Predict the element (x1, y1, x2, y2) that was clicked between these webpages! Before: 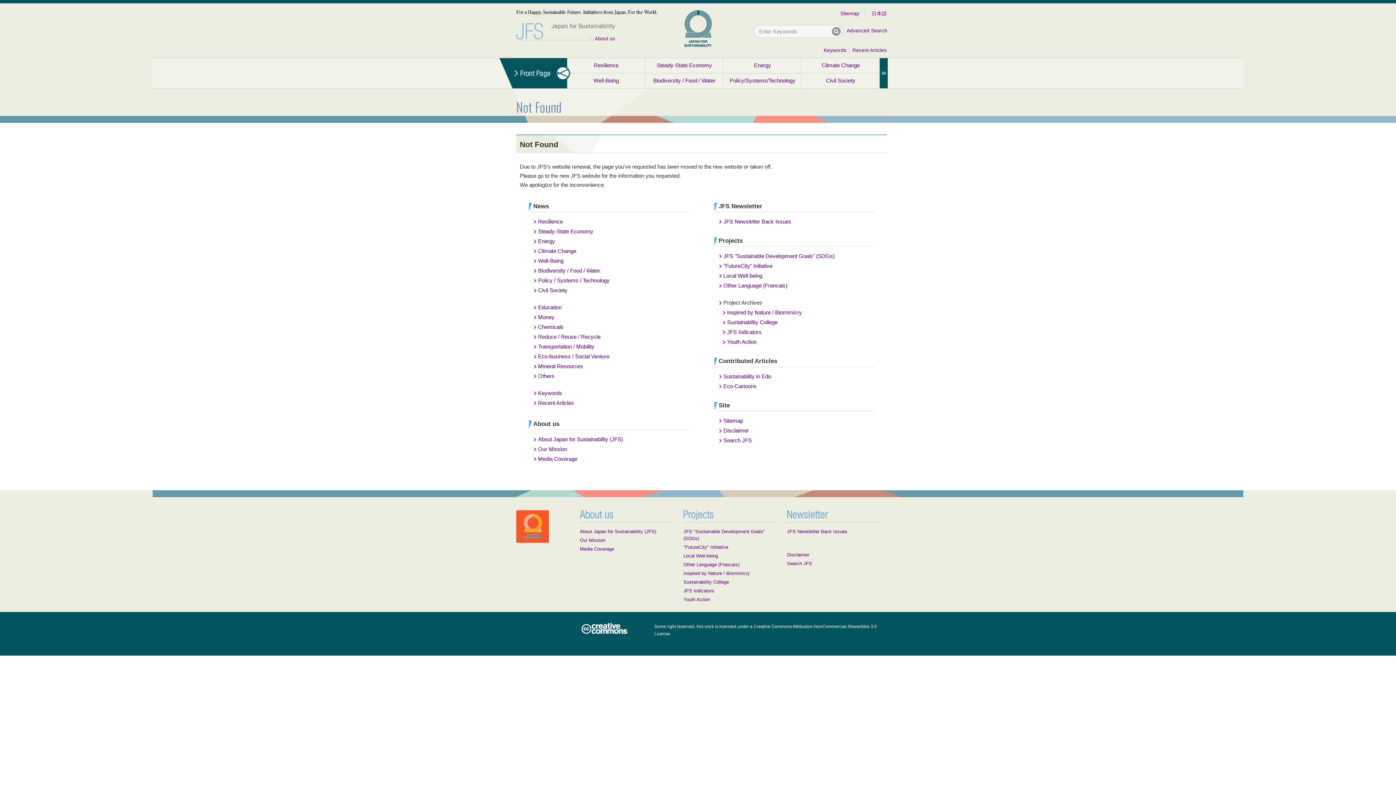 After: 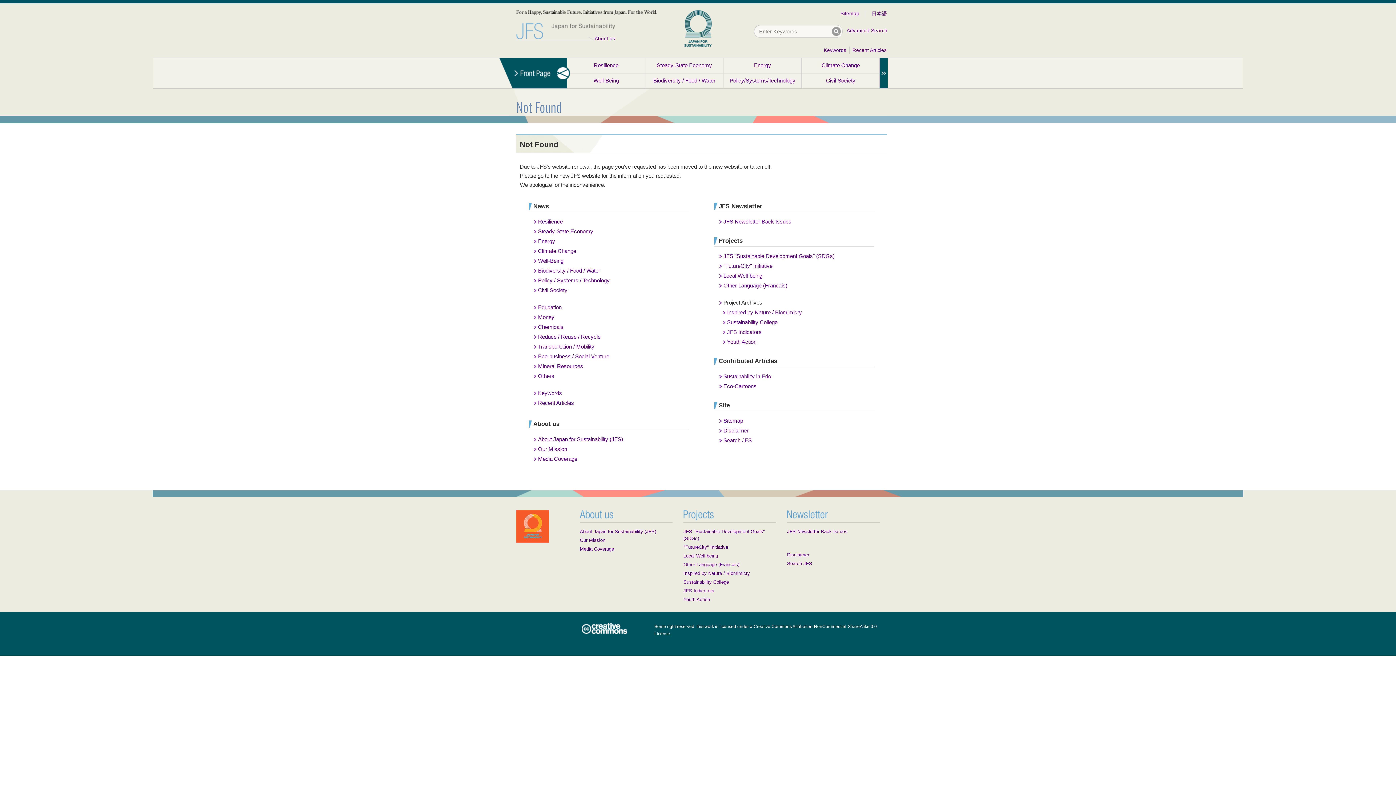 Action: bbox: (723, 373, 771, 379) label: Sustainability in Edo